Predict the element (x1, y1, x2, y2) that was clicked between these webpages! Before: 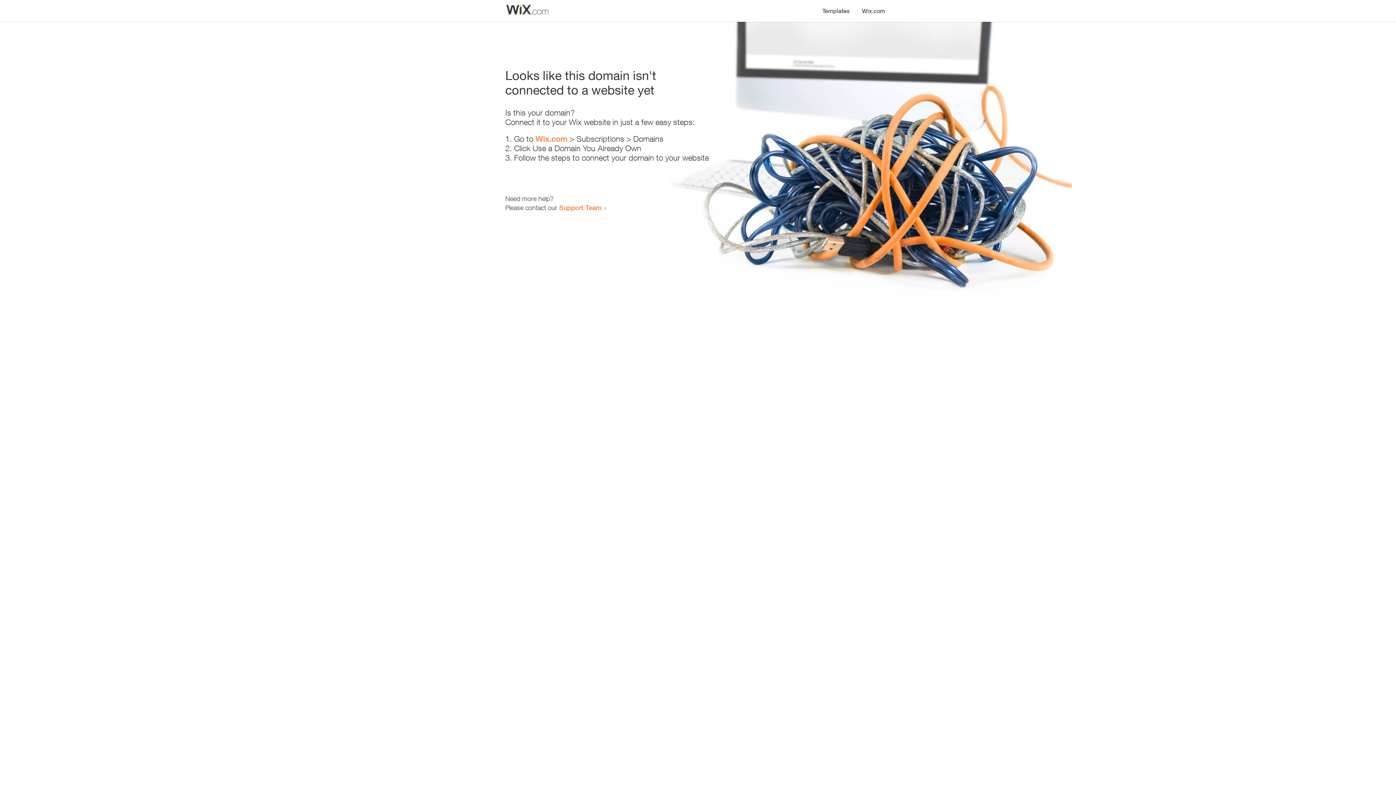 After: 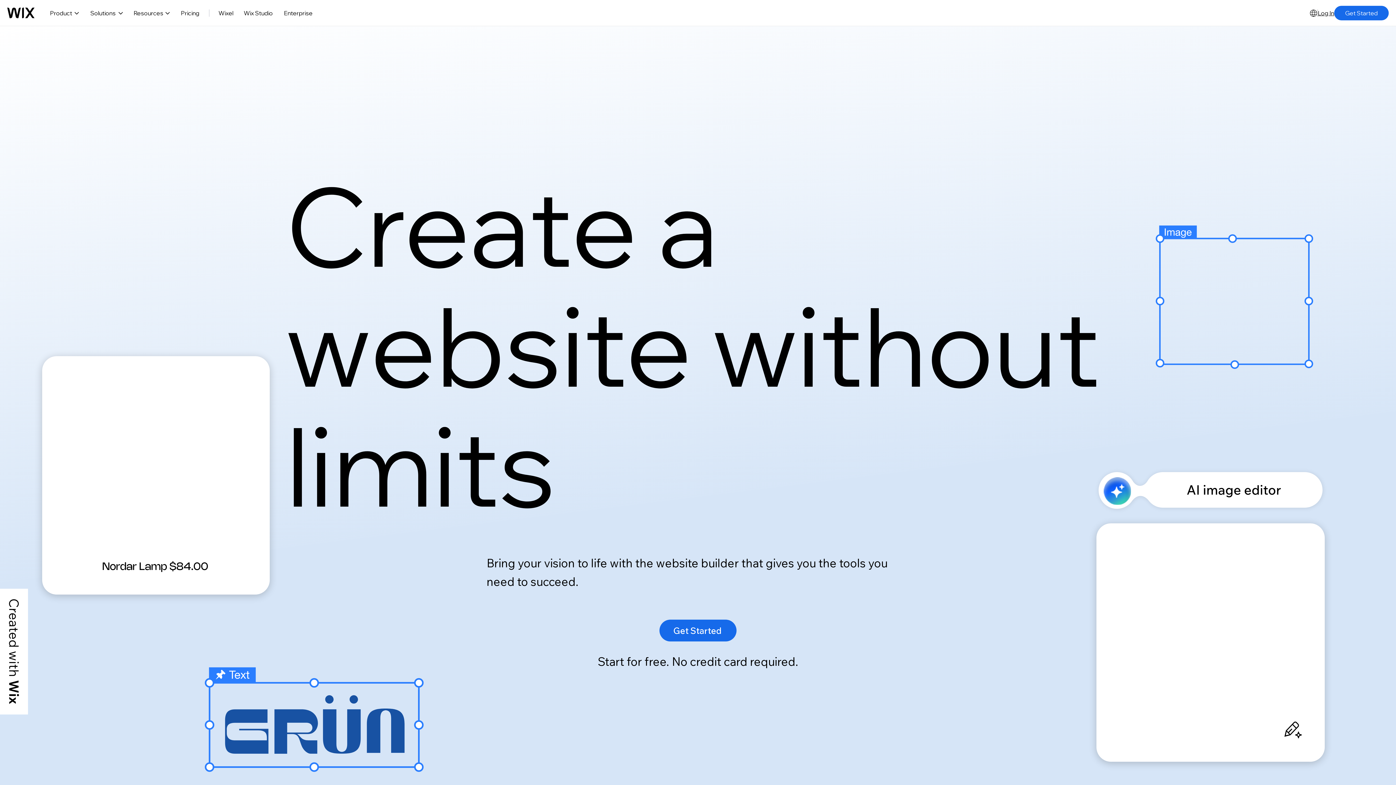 Action: bbox: (856, 0, 890, 14) label: Wix.com